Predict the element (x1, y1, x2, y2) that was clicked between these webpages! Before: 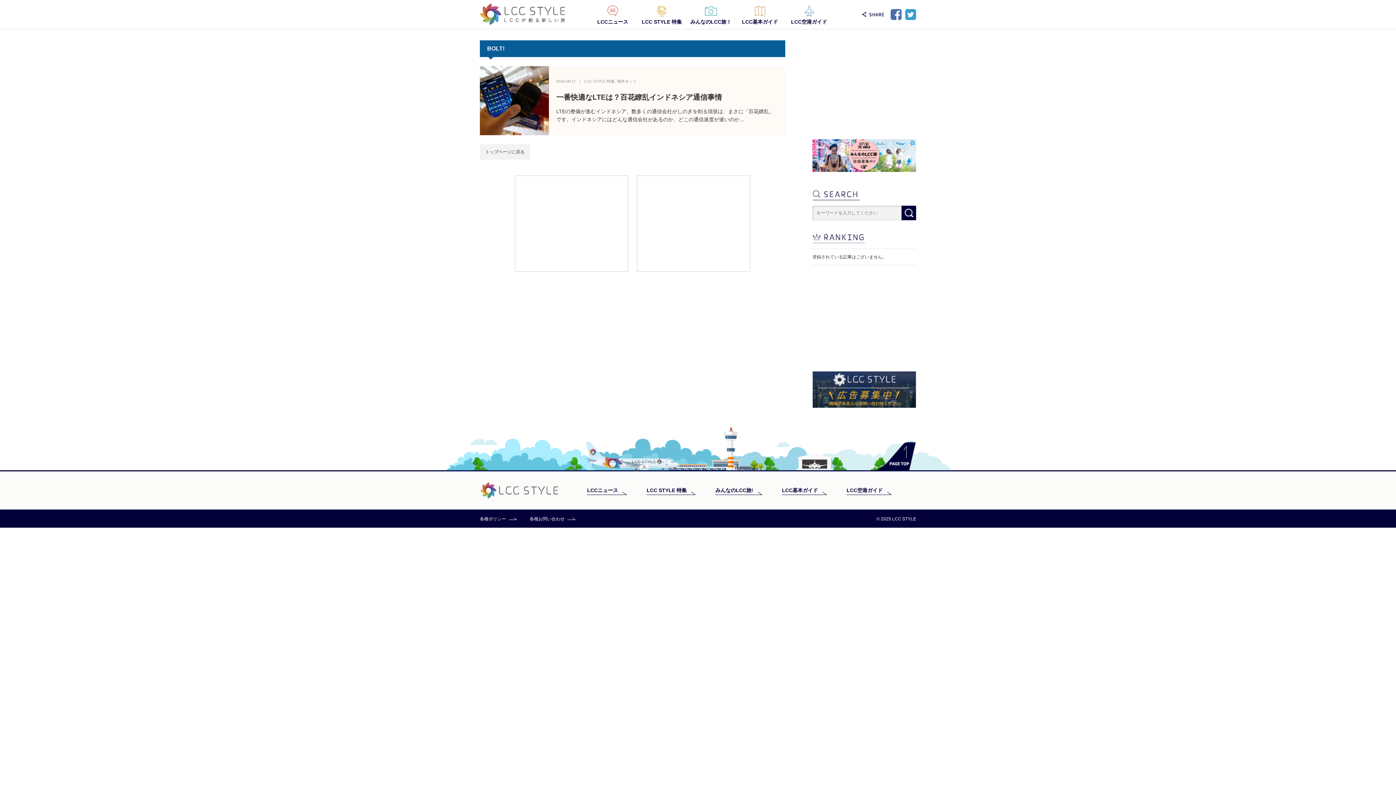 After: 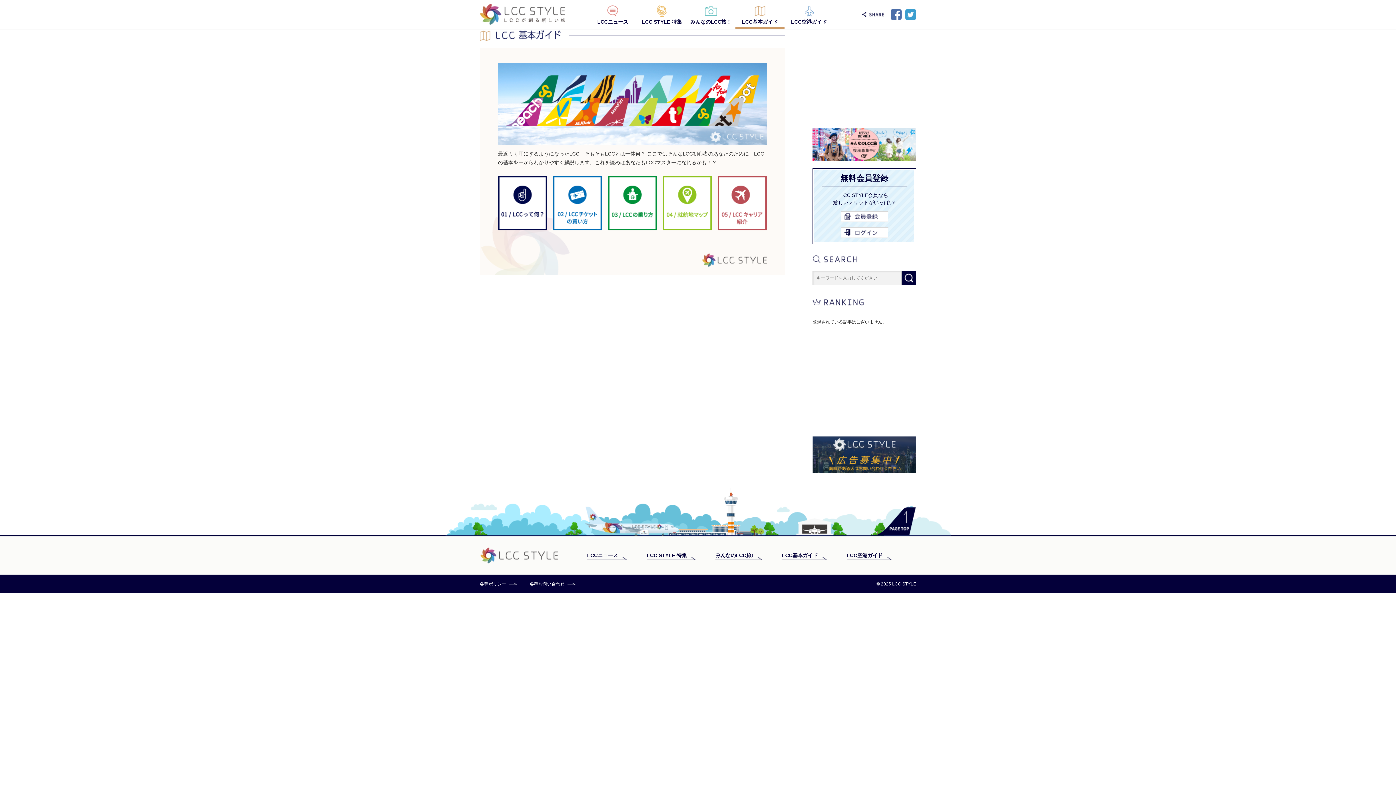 Action: label: LCC基本ガイド bbox: (735, 0, 784, 29)